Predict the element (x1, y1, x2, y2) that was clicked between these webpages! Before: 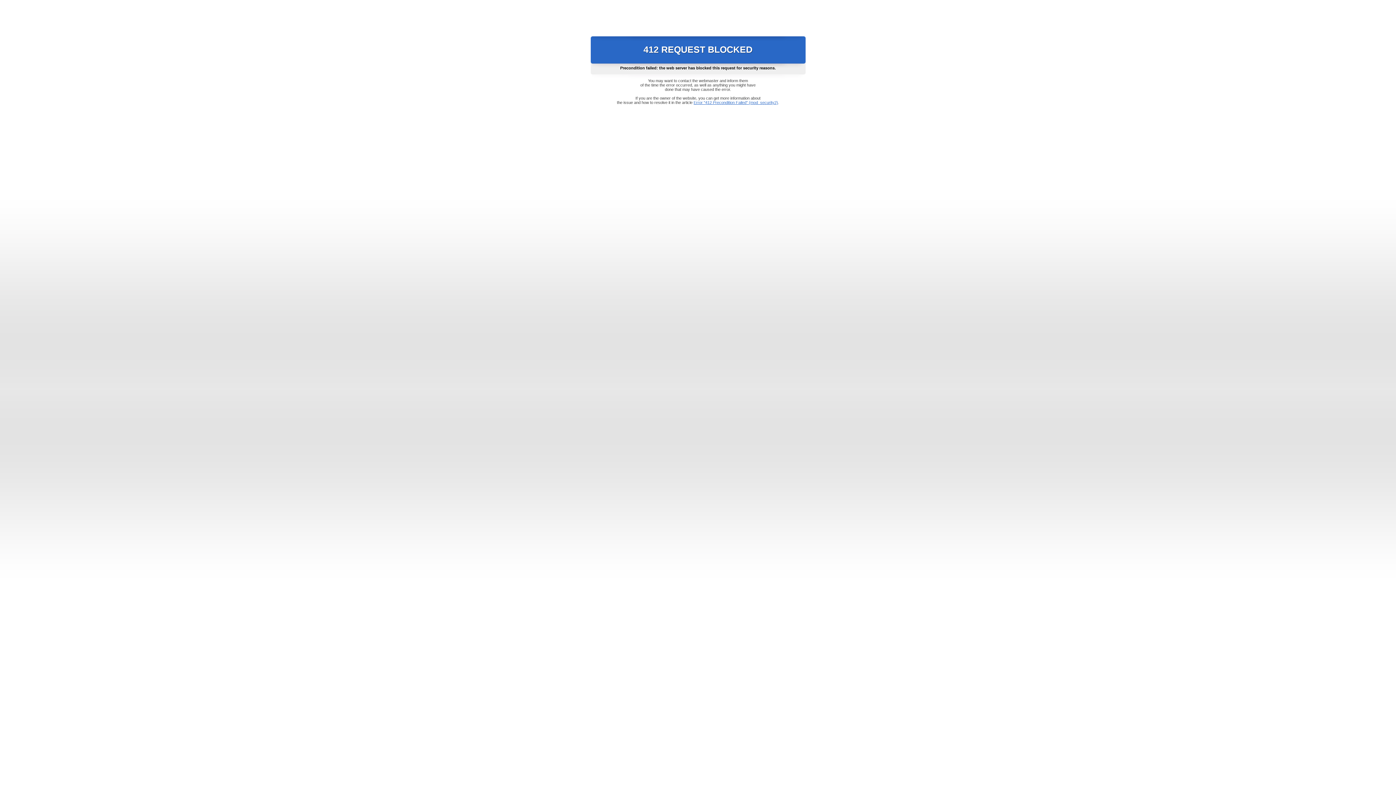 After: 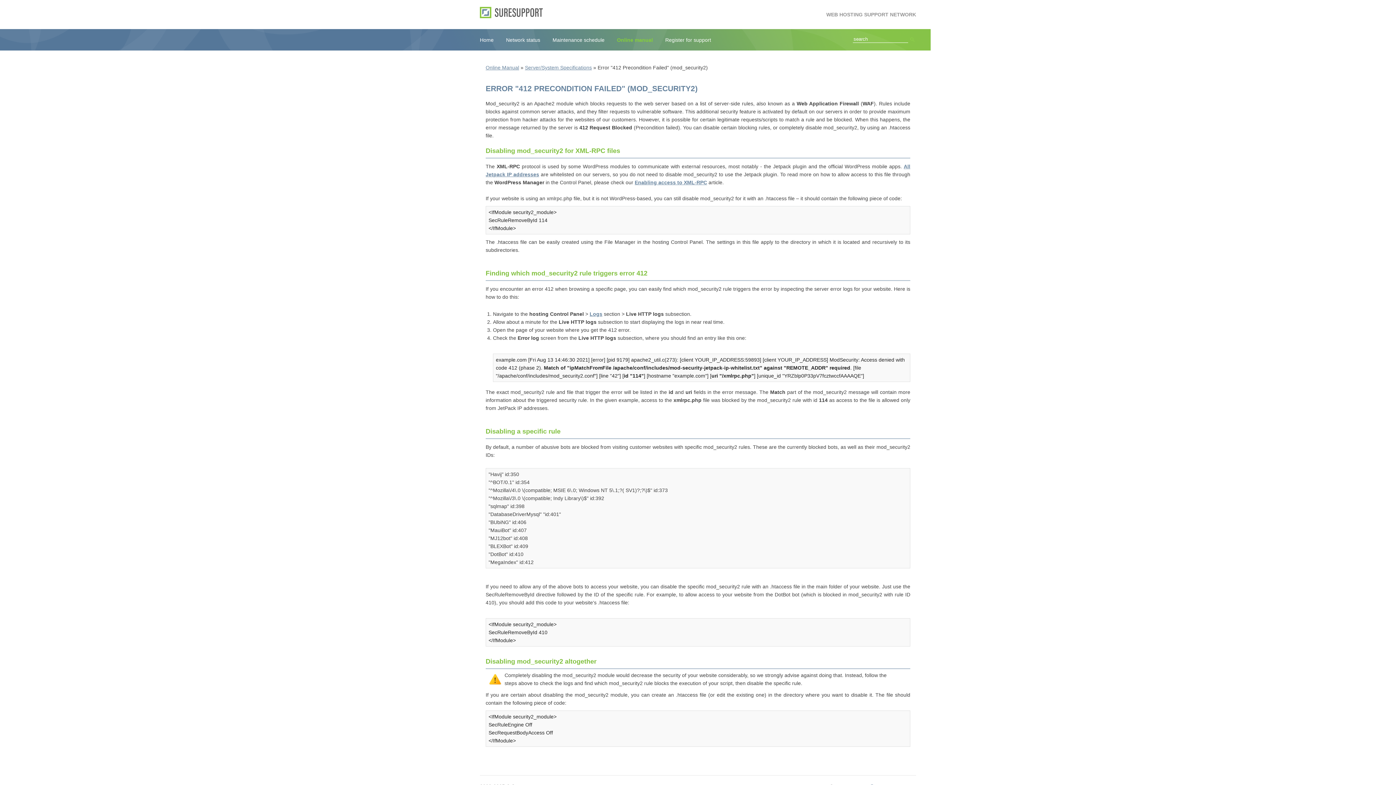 Action: label: Error "412 Precondition Failed" (mod_security2) bbox: (693, 100, 778, 104)